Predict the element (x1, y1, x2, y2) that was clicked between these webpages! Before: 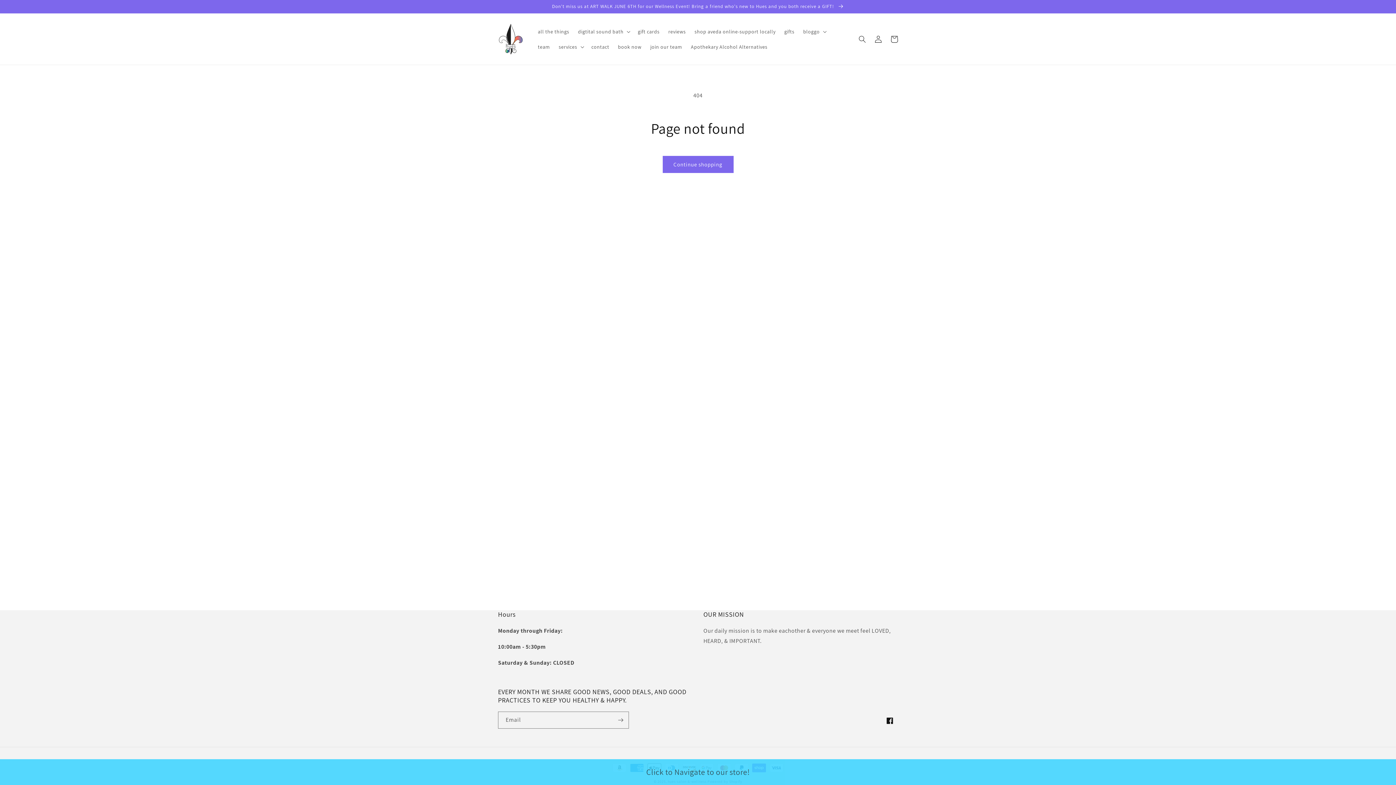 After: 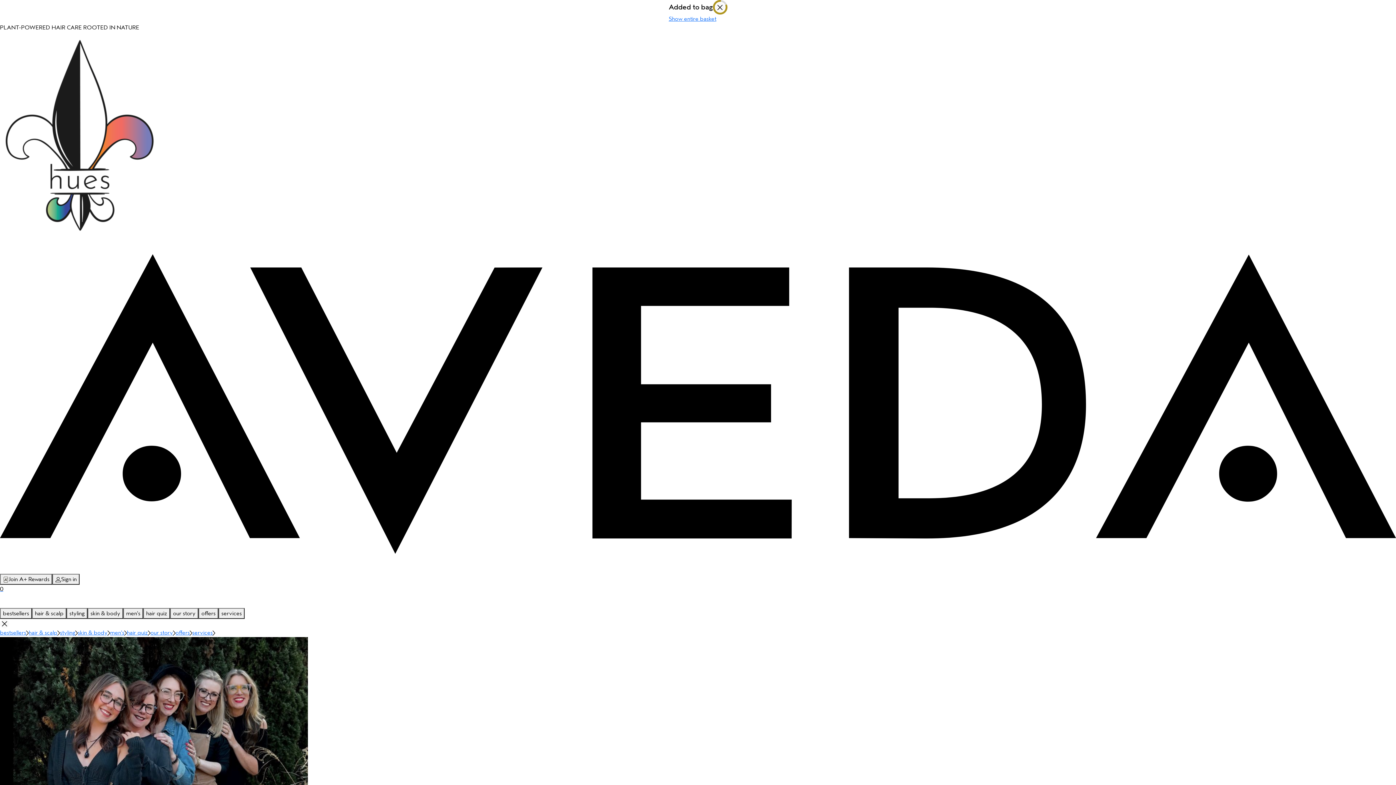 Action: bbox: (690, 23, 780, 39) label: shop aveda online-support locally